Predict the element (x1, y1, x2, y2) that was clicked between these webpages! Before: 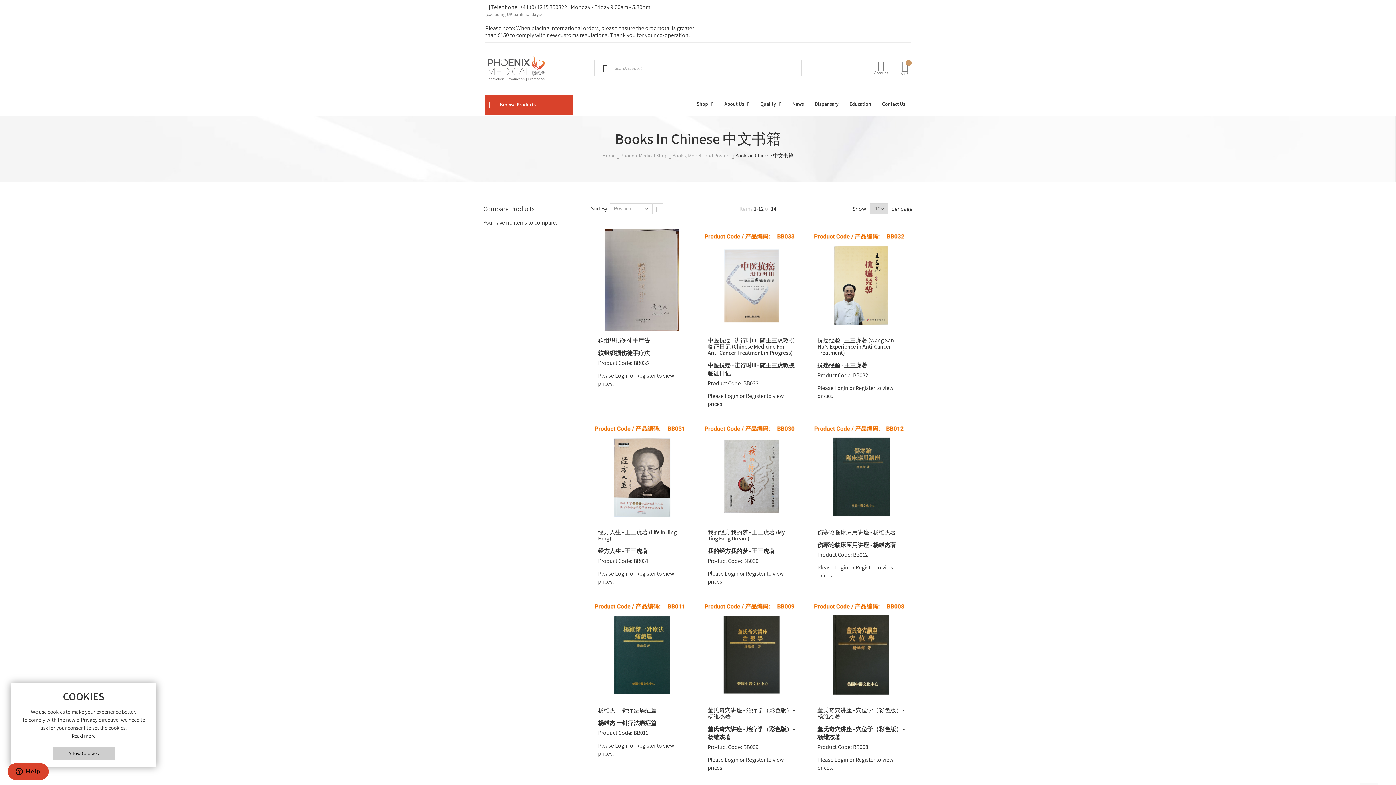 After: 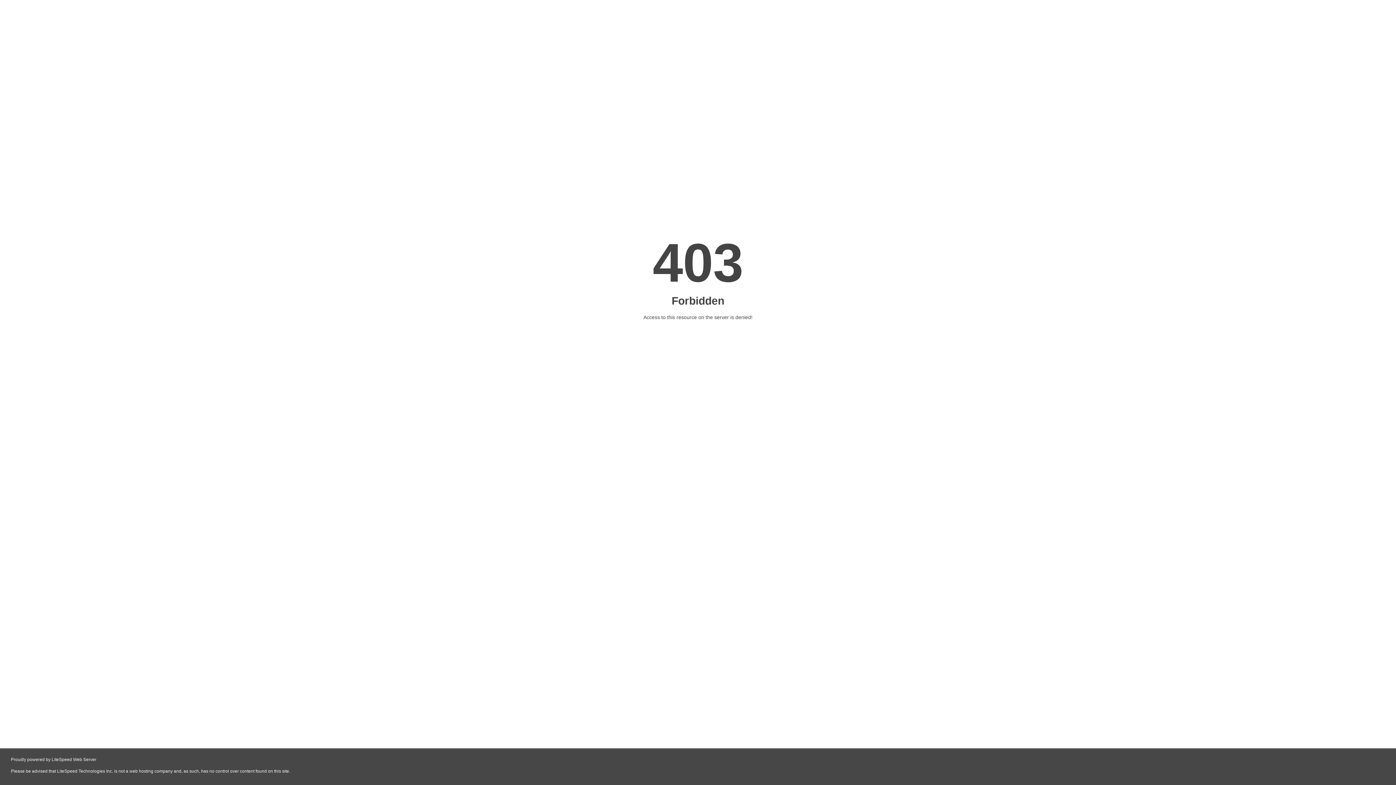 Action: label: News bbox: (787, 94, 809, 113)